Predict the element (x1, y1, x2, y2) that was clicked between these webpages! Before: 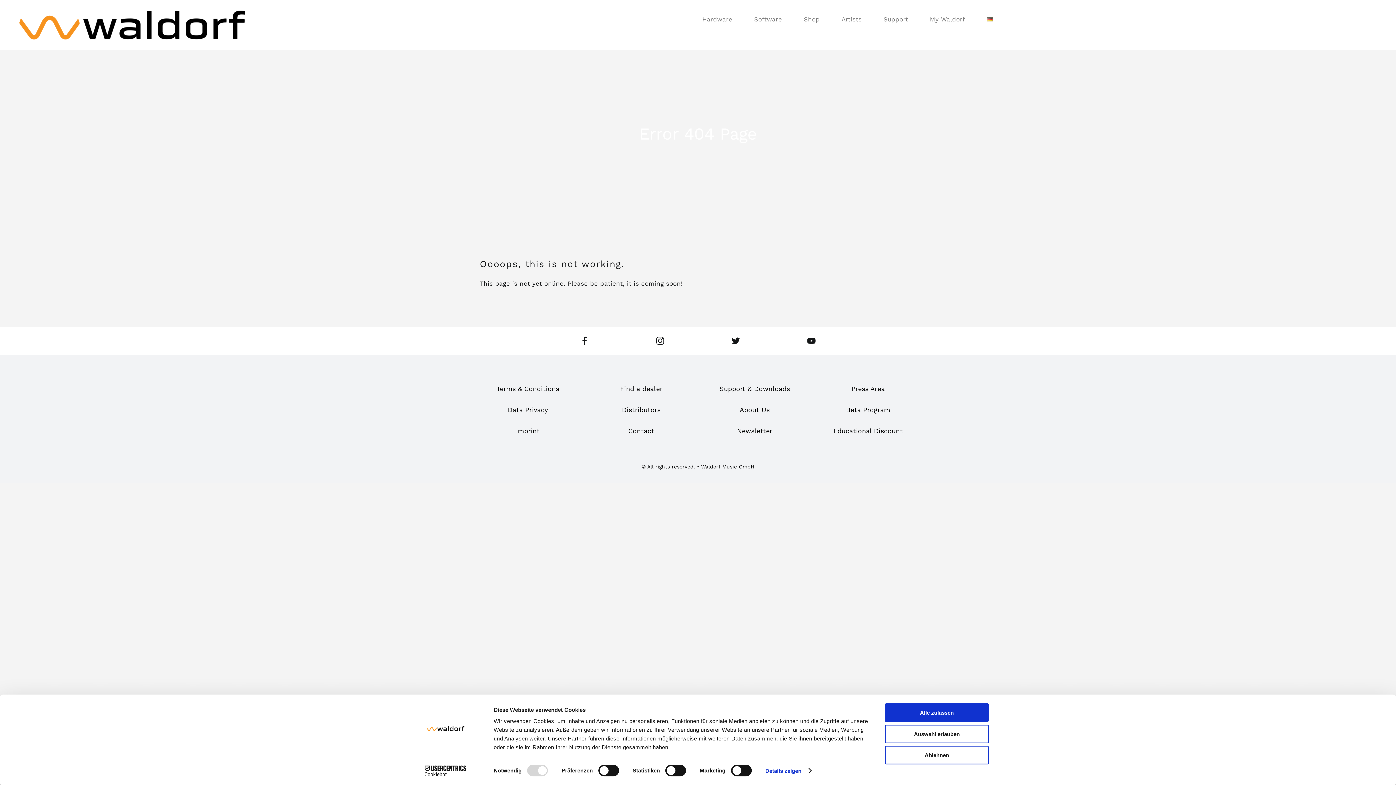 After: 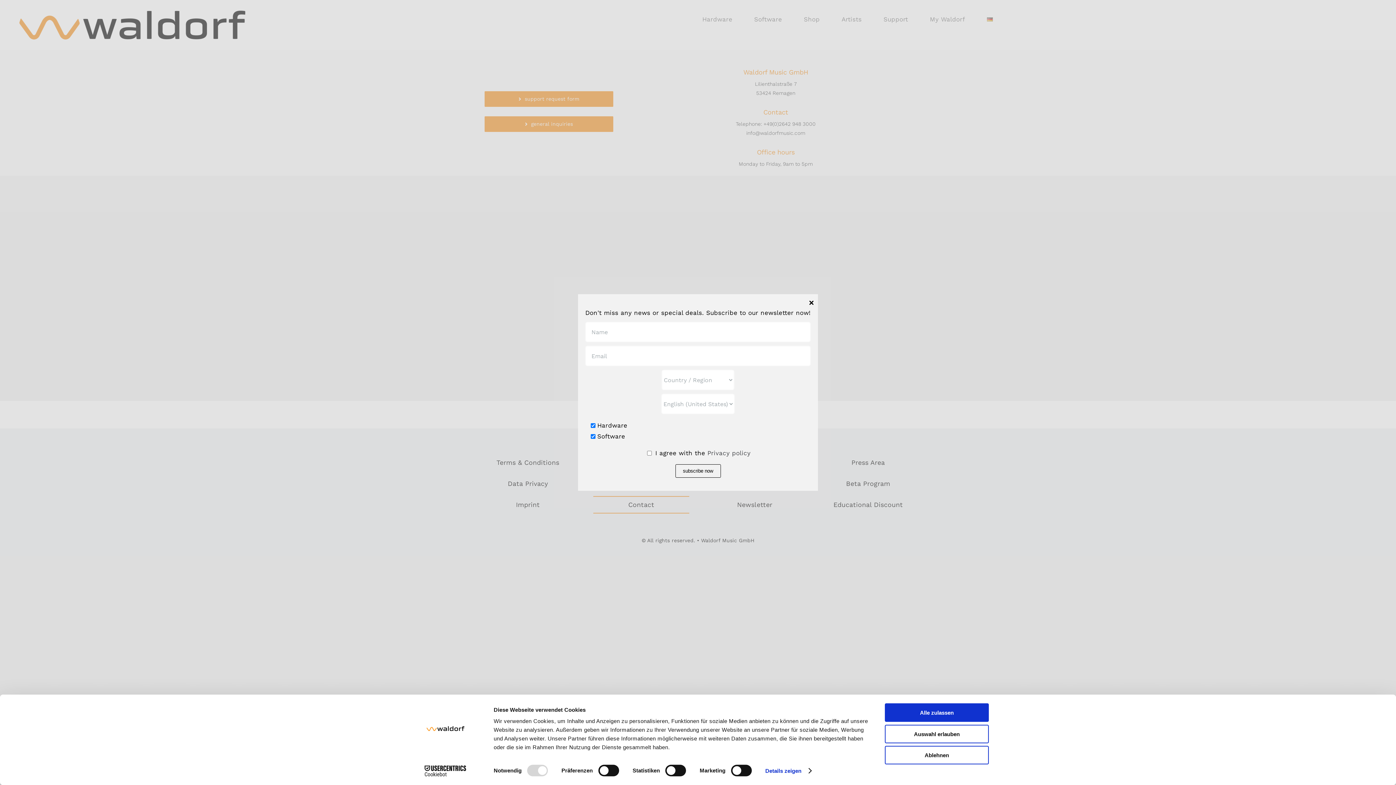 Action: bbox: (593, 422, 689, 440) label: Contact